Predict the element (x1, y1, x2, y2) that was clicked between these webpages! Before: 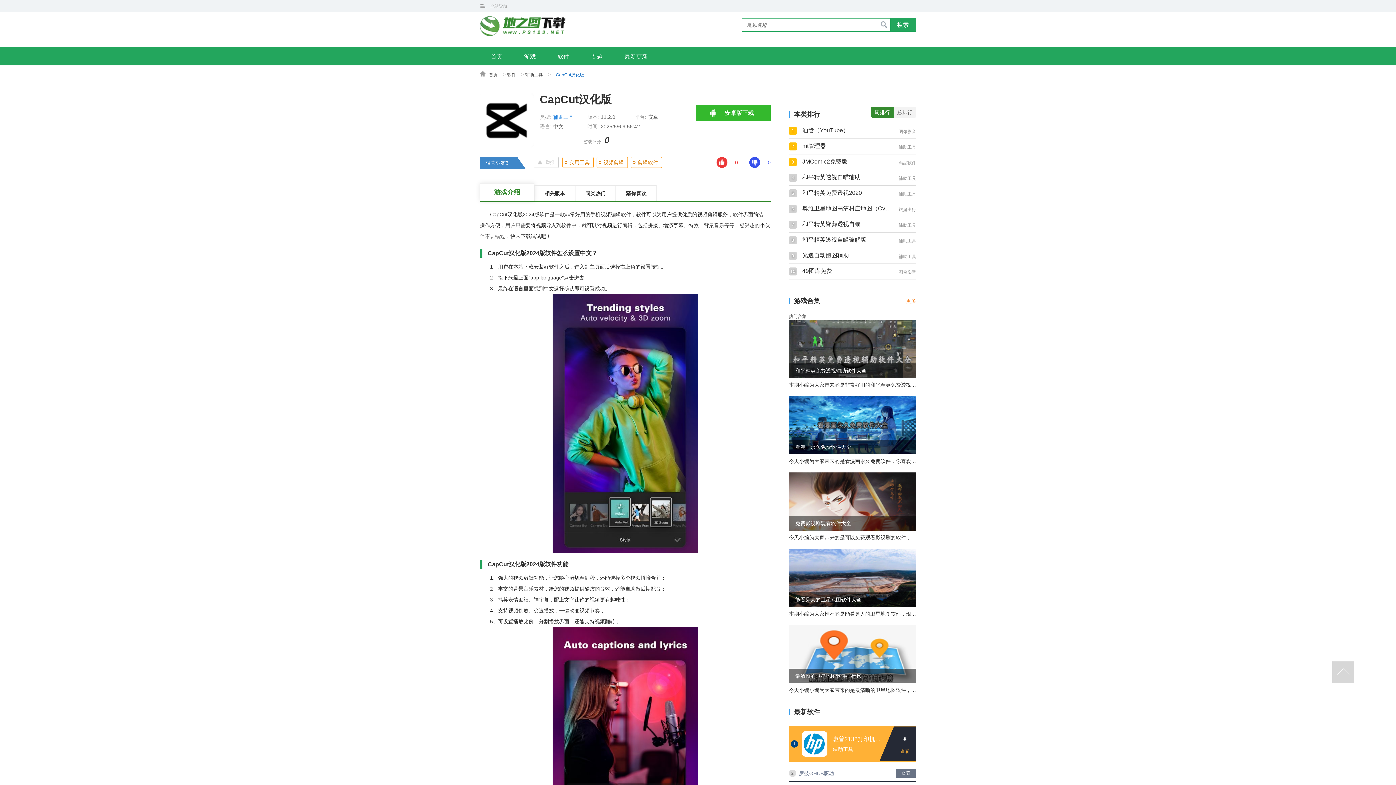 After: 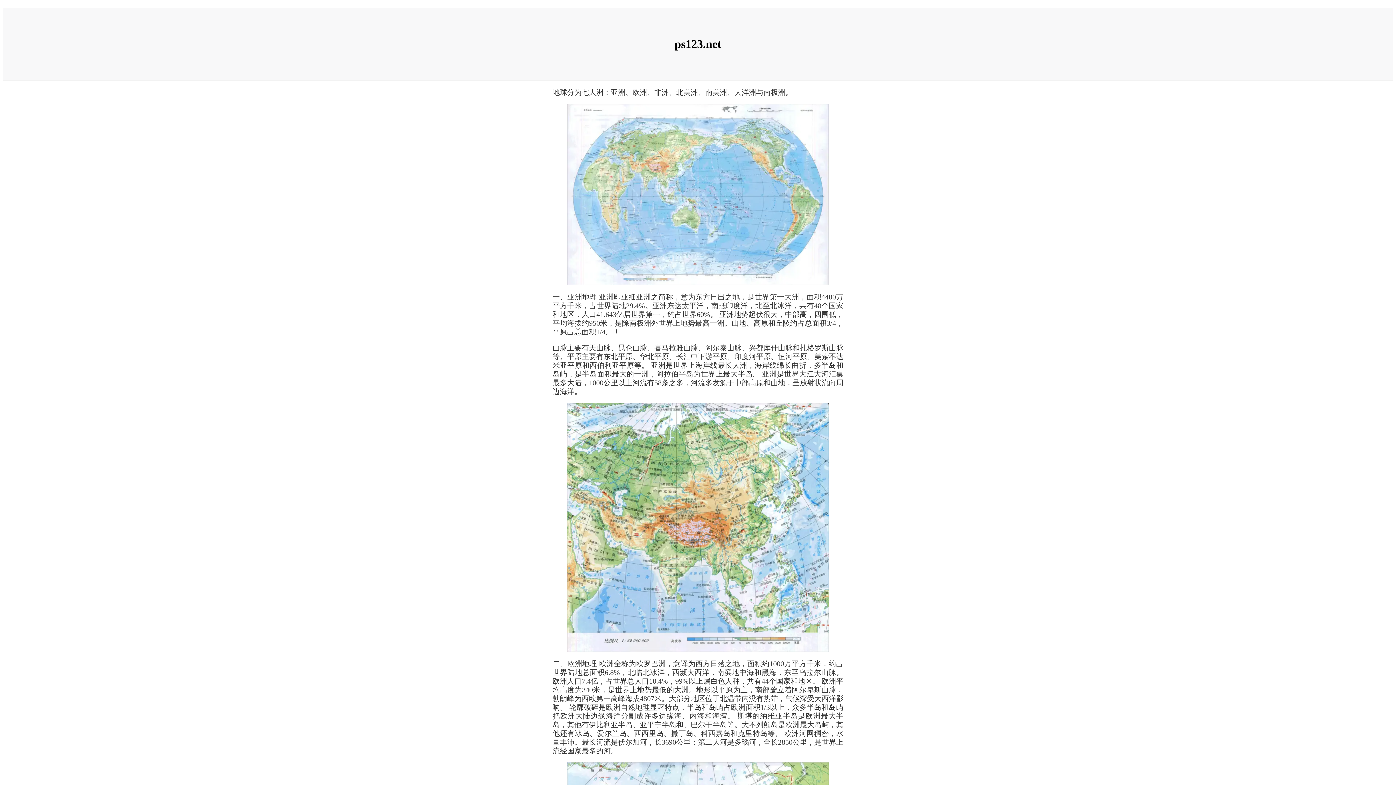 Action: bbox: (480, 16, 566, 35)